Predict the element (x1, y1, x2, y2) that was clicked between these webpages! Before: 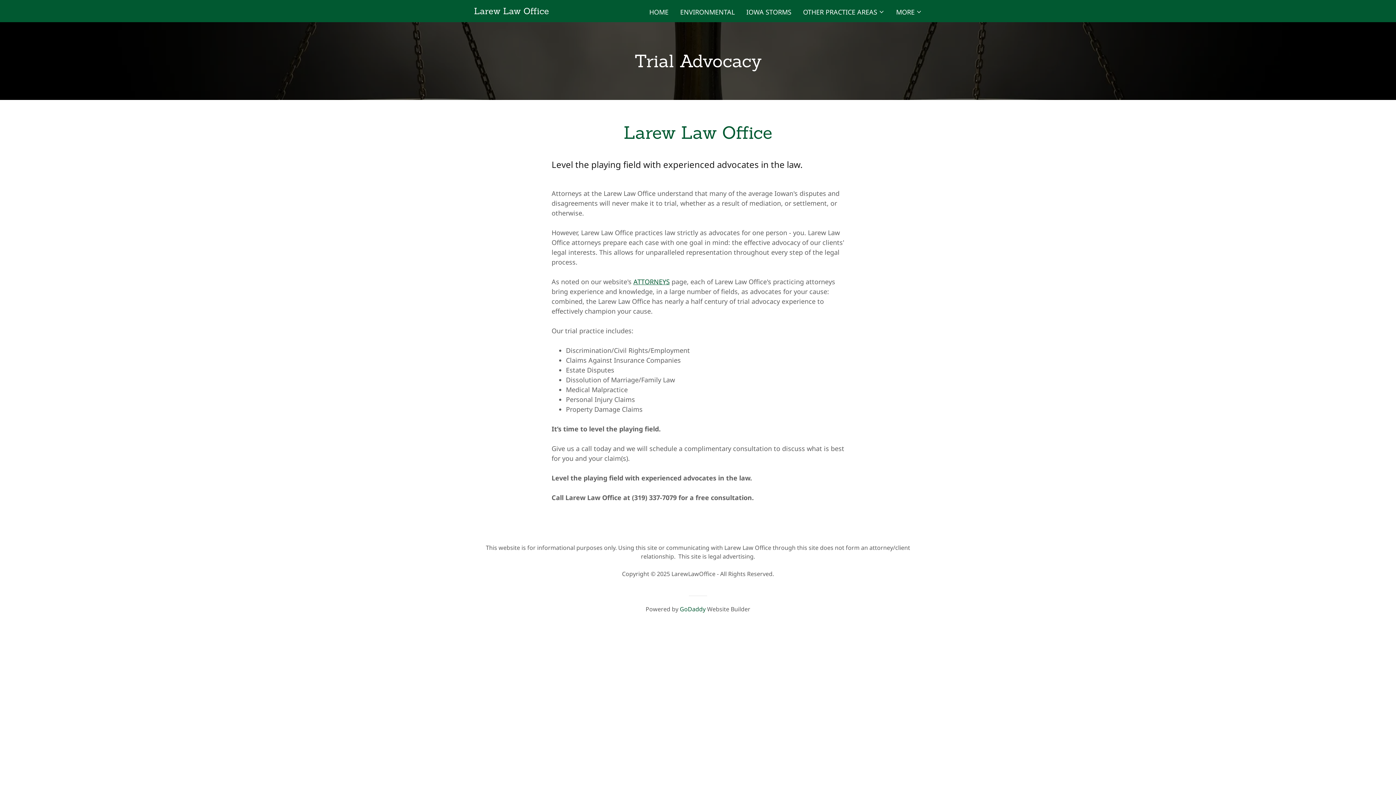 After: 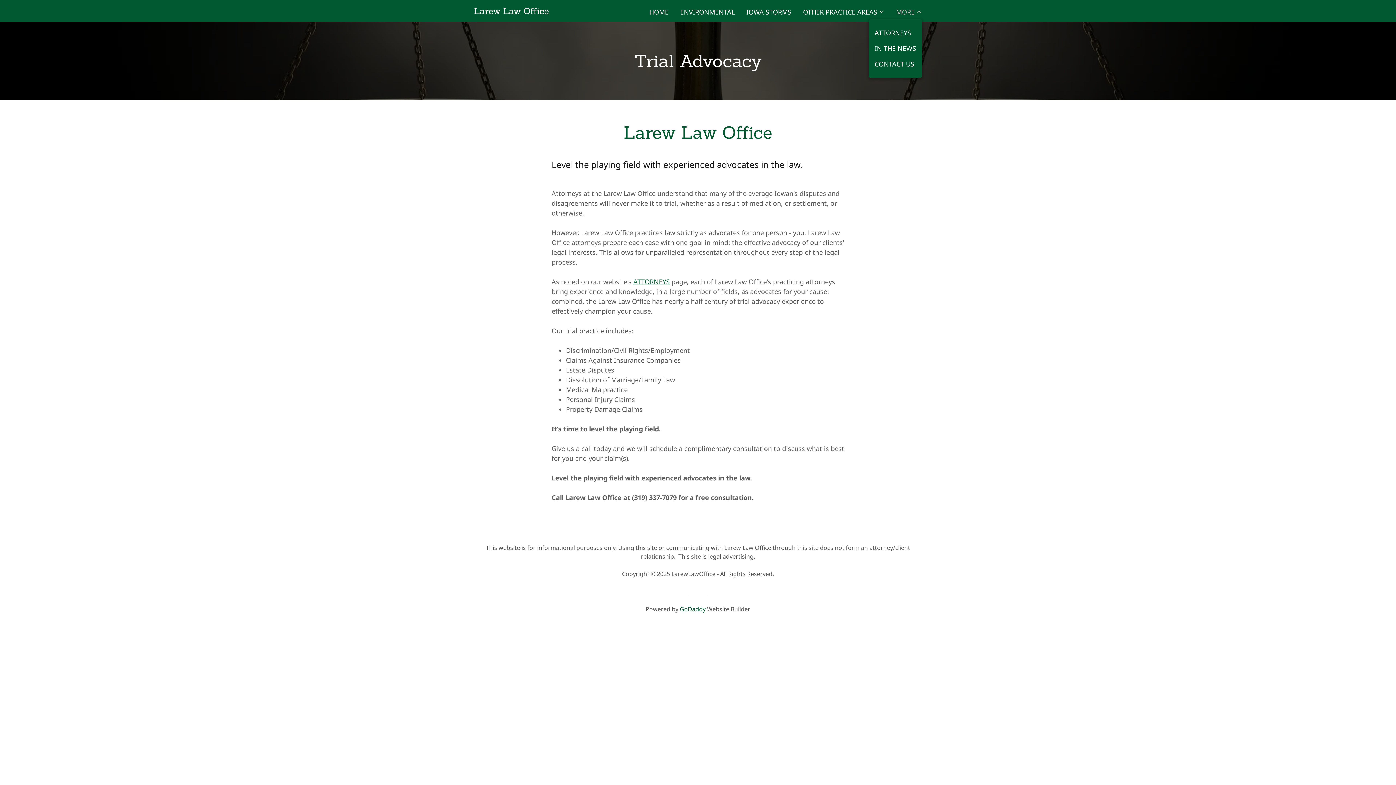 Action: bbox: (896, 7, 922, 16) label: MORE